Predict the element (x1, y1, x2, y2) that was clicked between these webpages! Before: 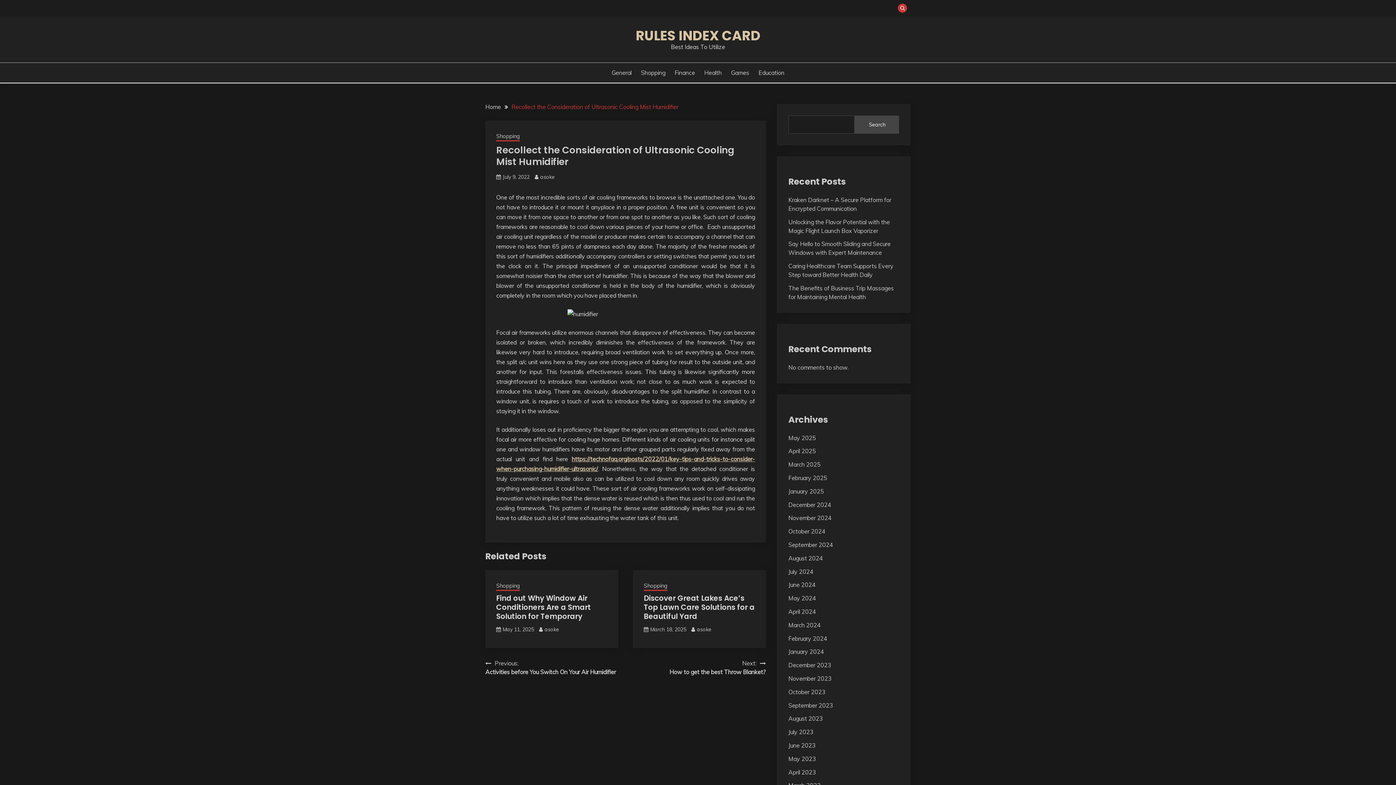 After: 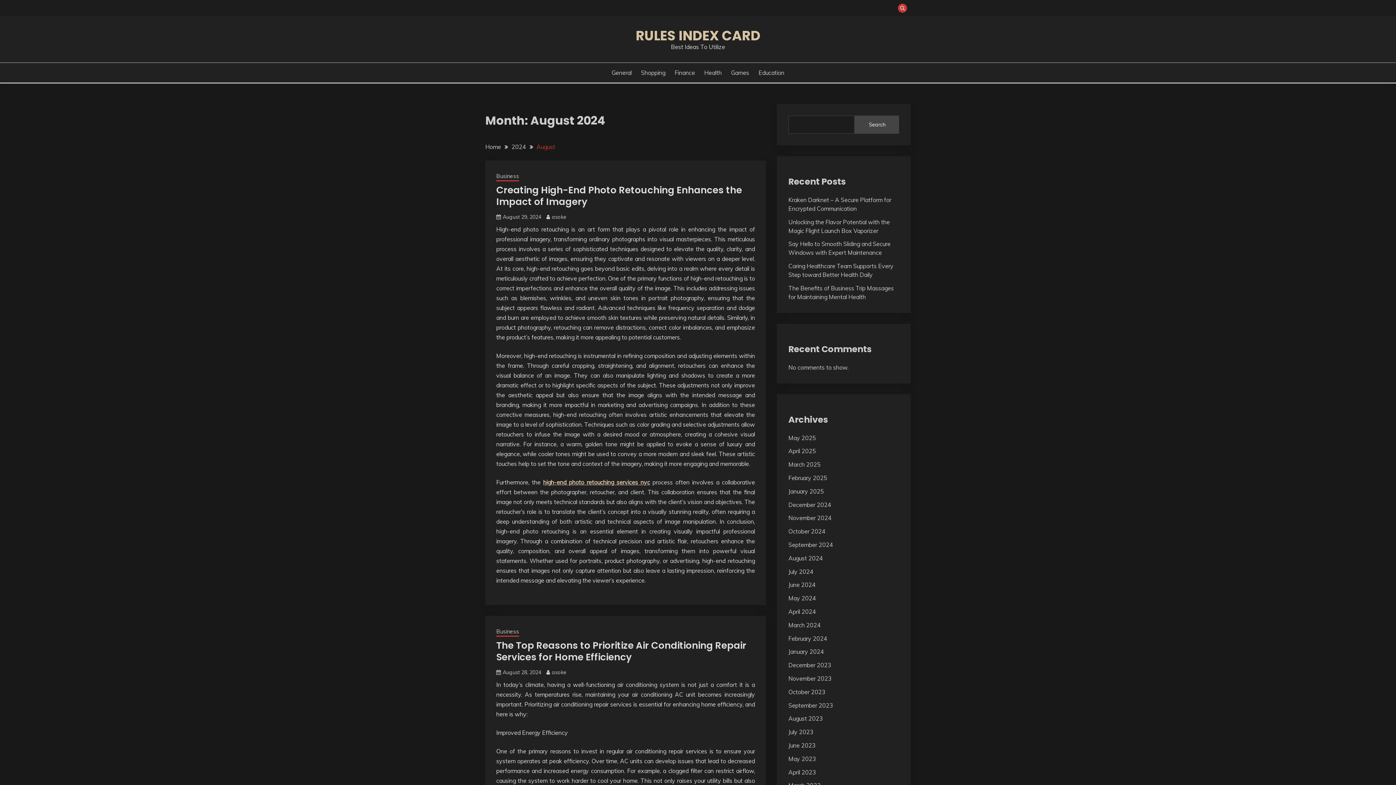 Action: label: August 2024 bbox: (788, 554, 823, 562)